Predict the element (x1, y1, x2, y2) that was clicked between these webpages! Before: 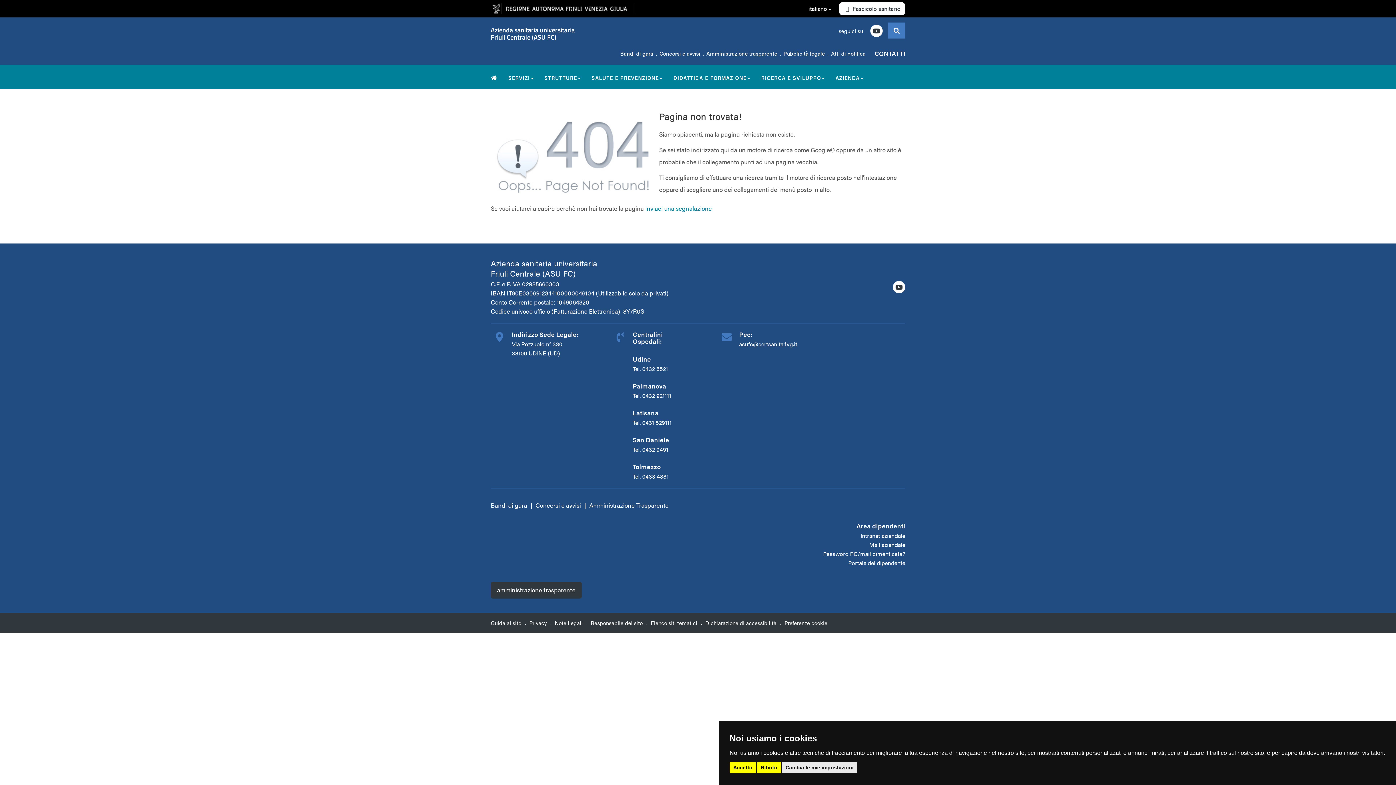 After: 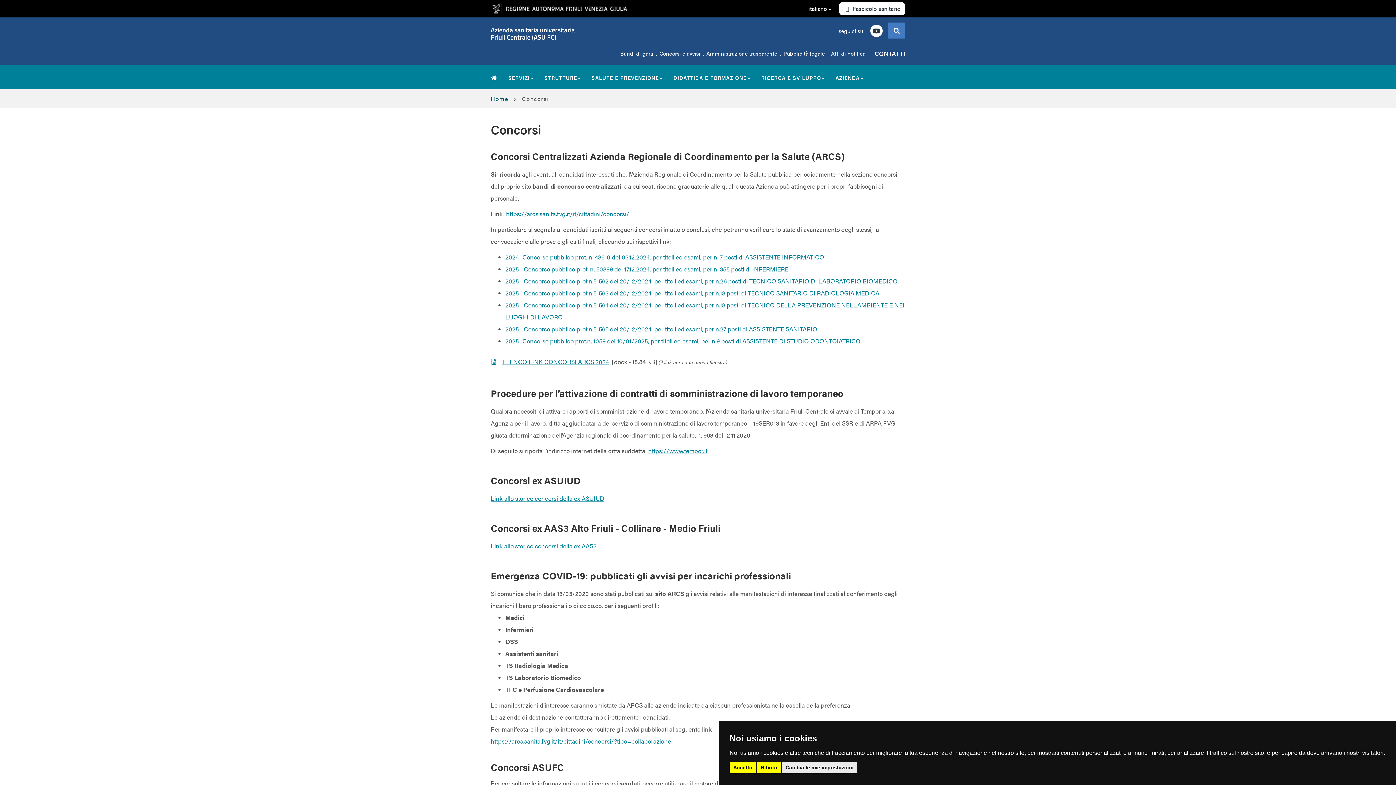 Action: label: Concorsi e avvisi bbox: (653, 42, 700, 64)